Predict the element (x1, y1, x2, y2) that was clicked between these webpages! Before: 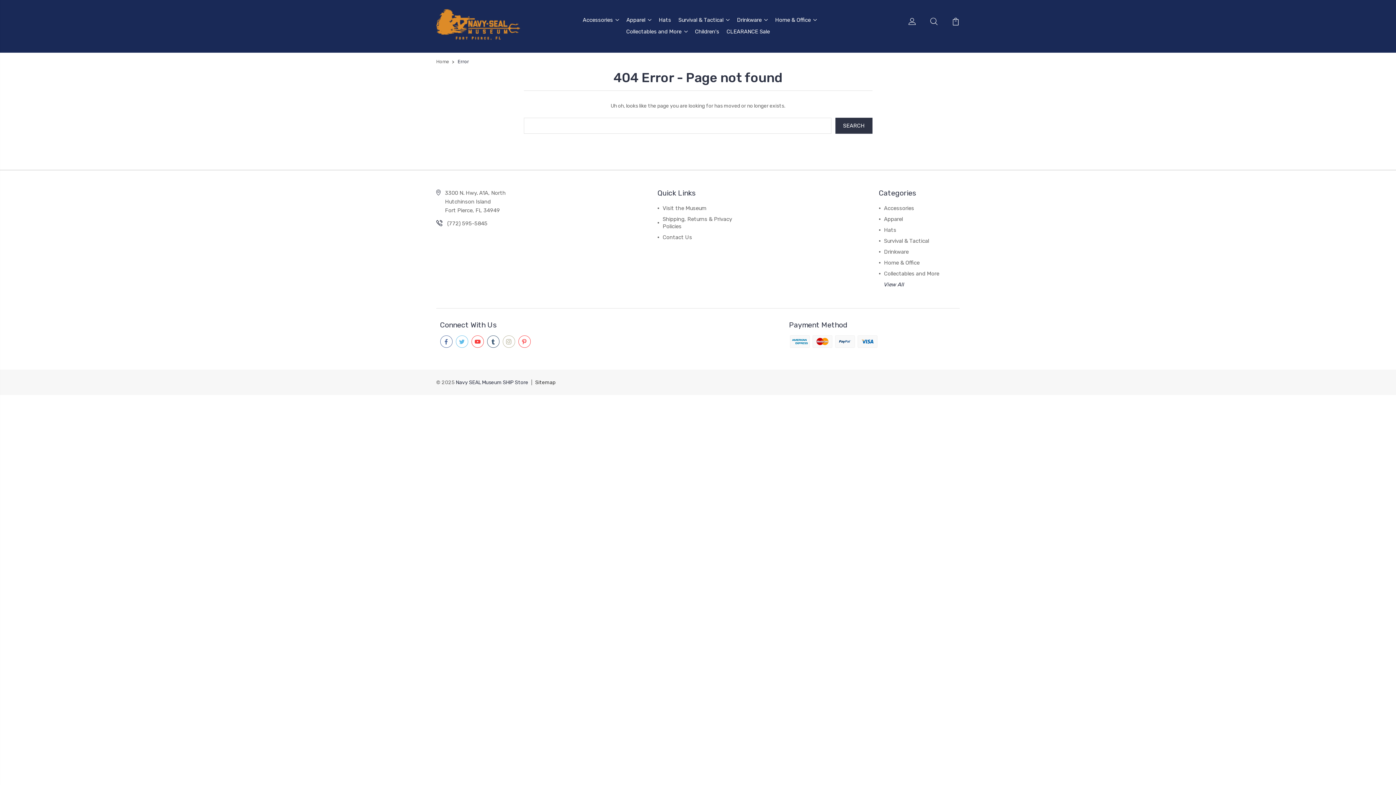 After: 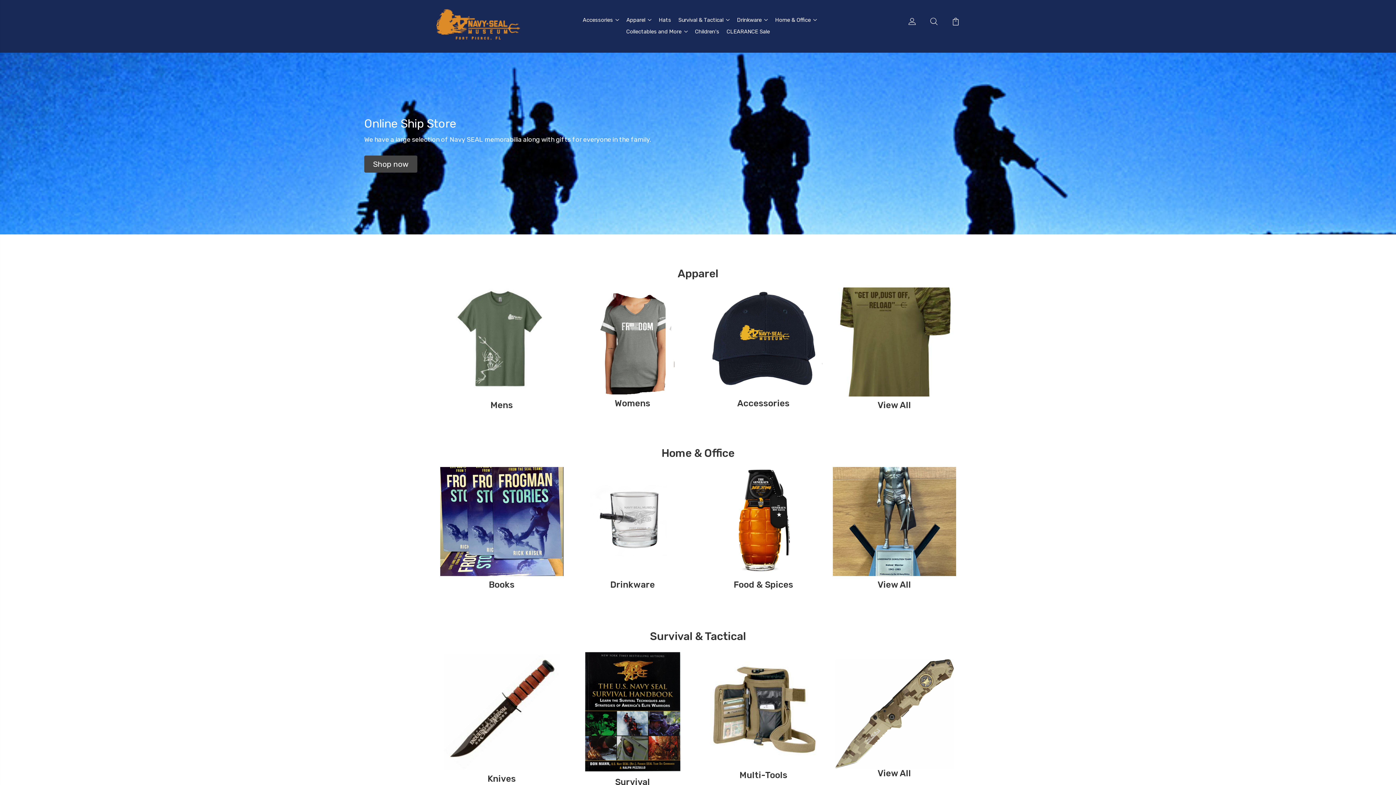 Action: bbox: (436, 3, 520, 39)